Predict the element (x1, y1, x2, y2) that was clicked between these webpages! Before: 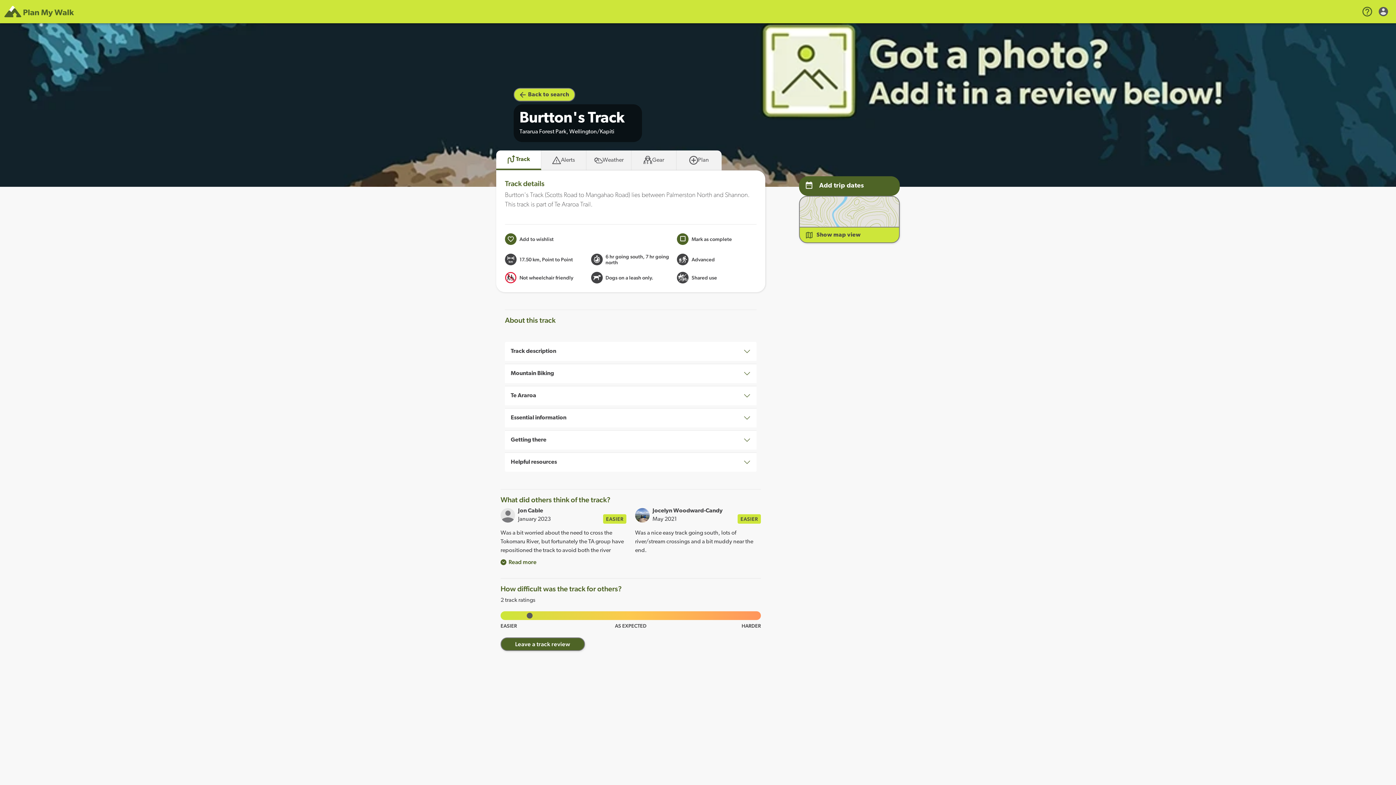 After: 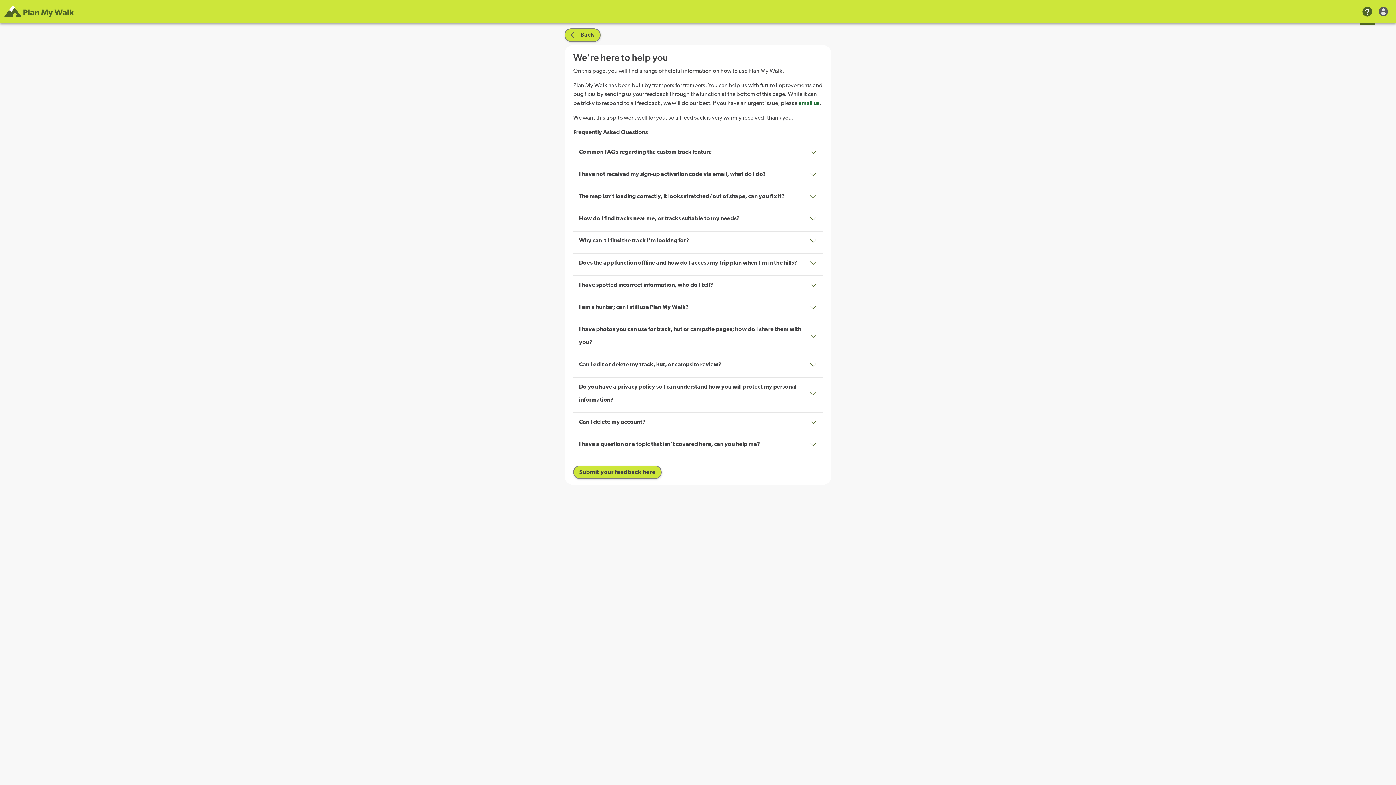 Action: bbox: (1360, 6, 1375, 17)